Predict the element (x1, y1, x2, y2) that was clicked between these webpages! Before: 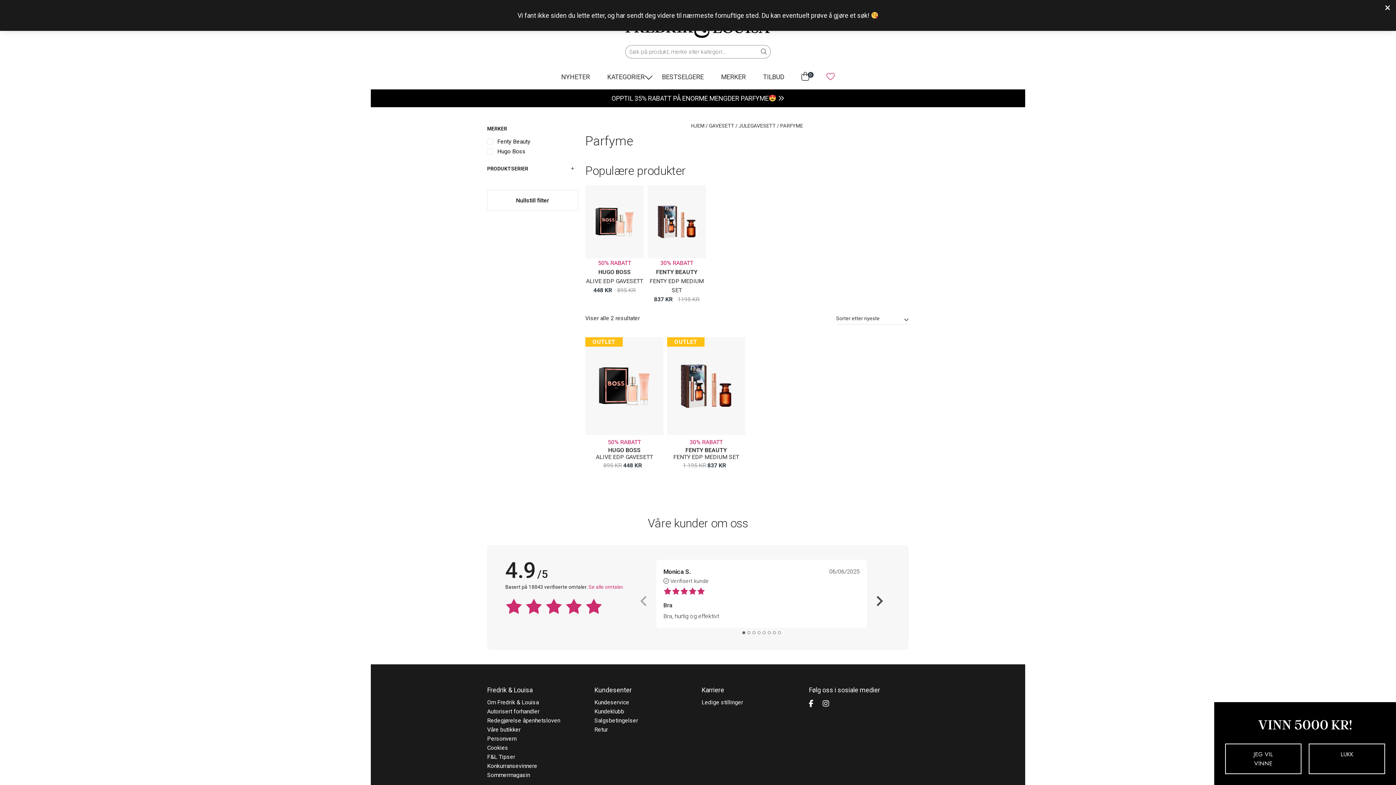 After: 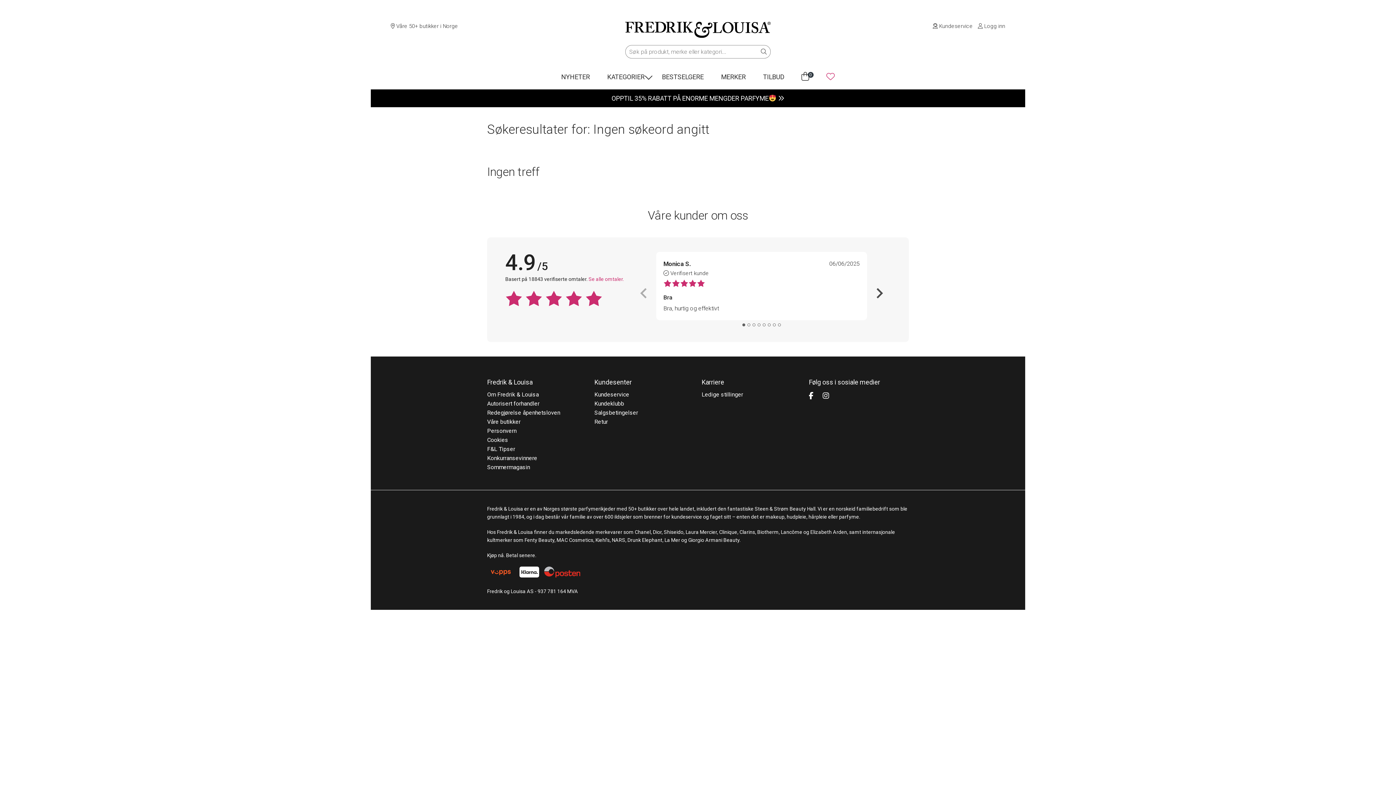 Action: bbox: (748, 47, 766, 56)